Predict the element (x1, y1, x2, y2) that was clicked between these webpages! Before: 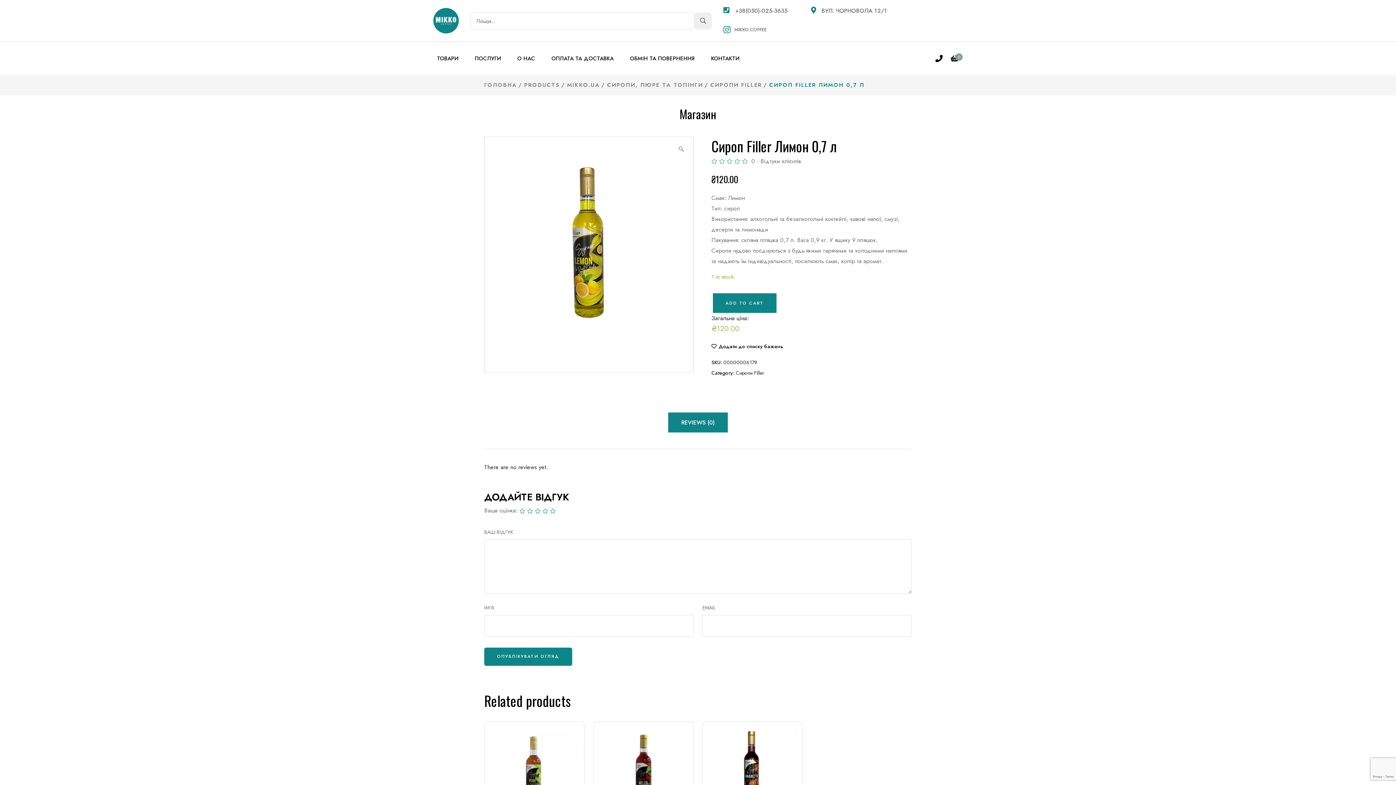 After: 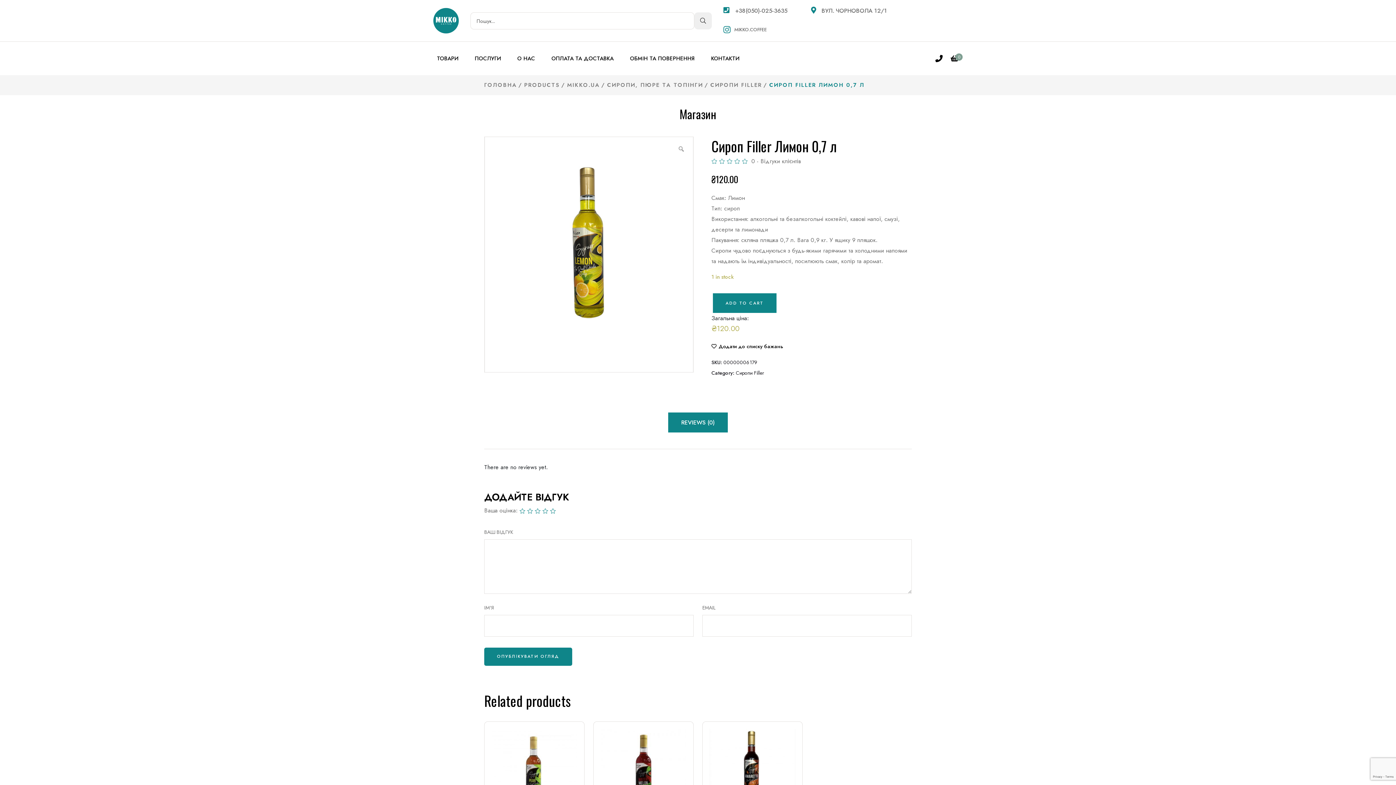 Action: label: REVIEWS (0) bbox: (668, 412, 728, 432)